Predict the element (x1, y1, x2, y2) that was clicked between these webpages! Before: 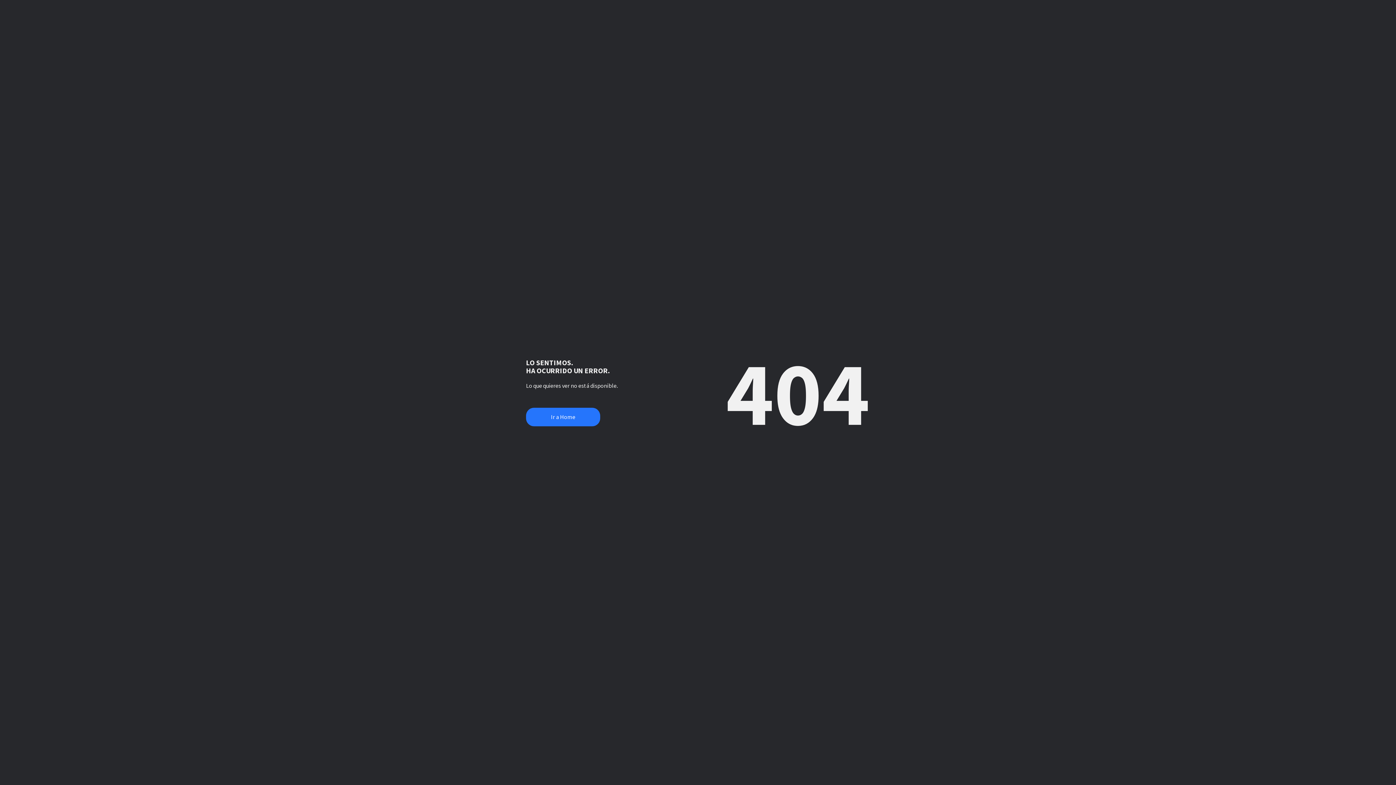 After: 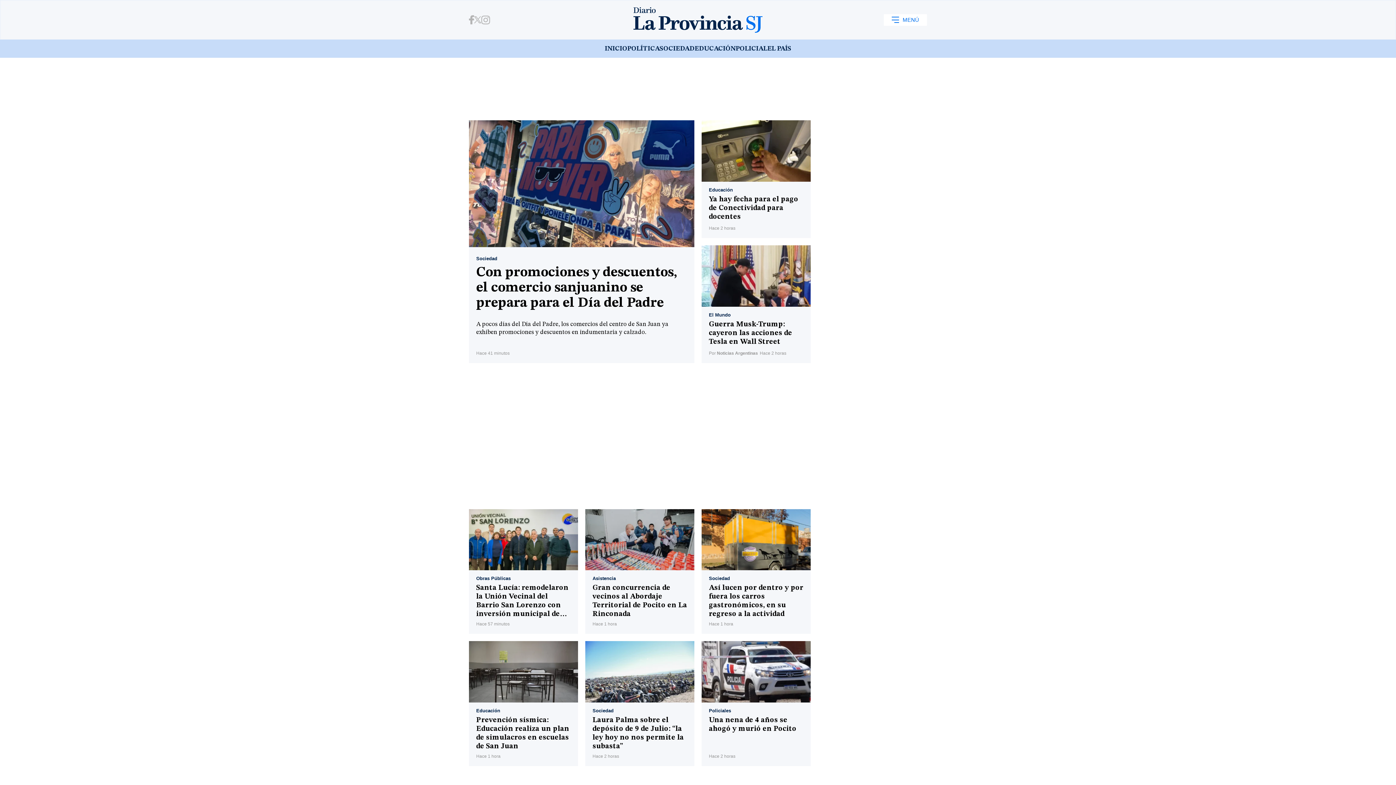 Action: bbox: (526, 408, 600, 426) label: Ir a Home